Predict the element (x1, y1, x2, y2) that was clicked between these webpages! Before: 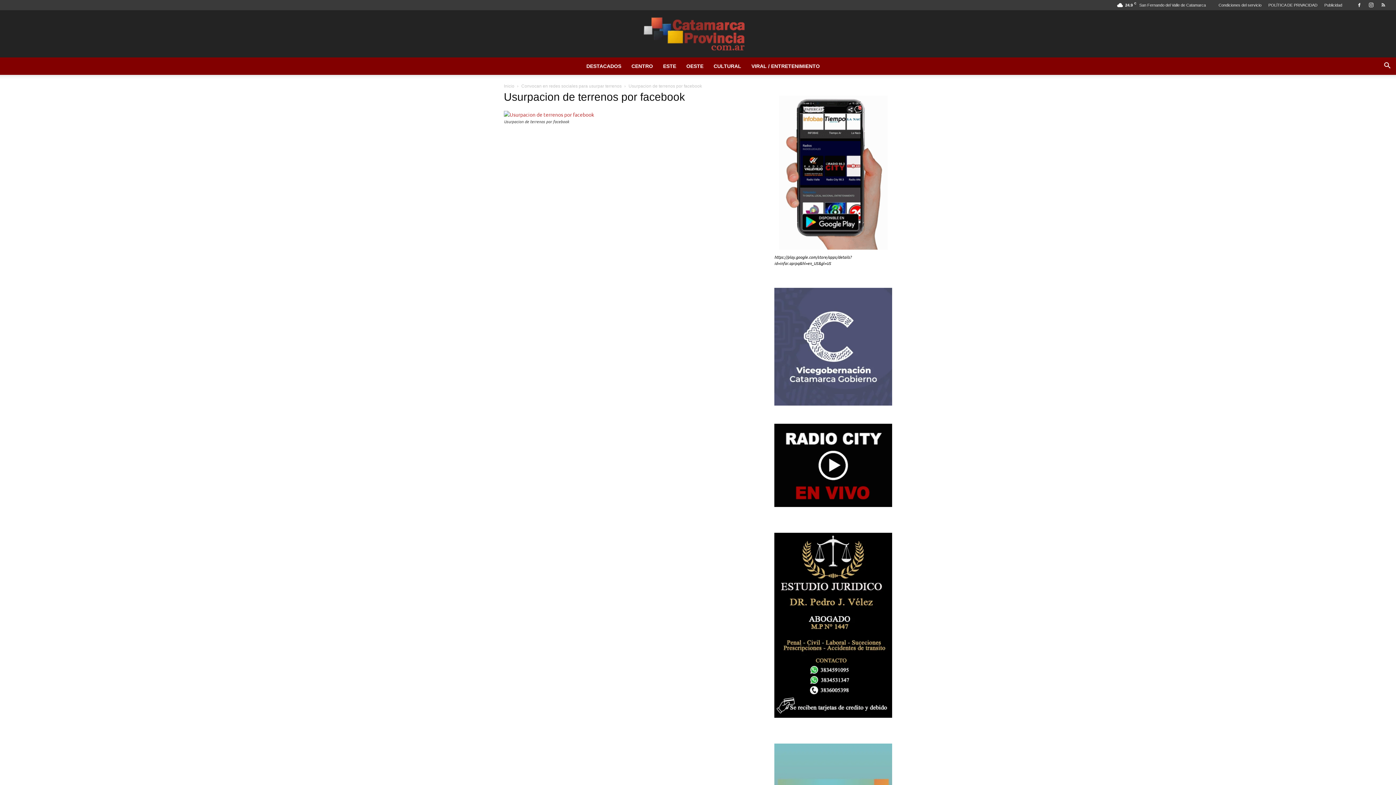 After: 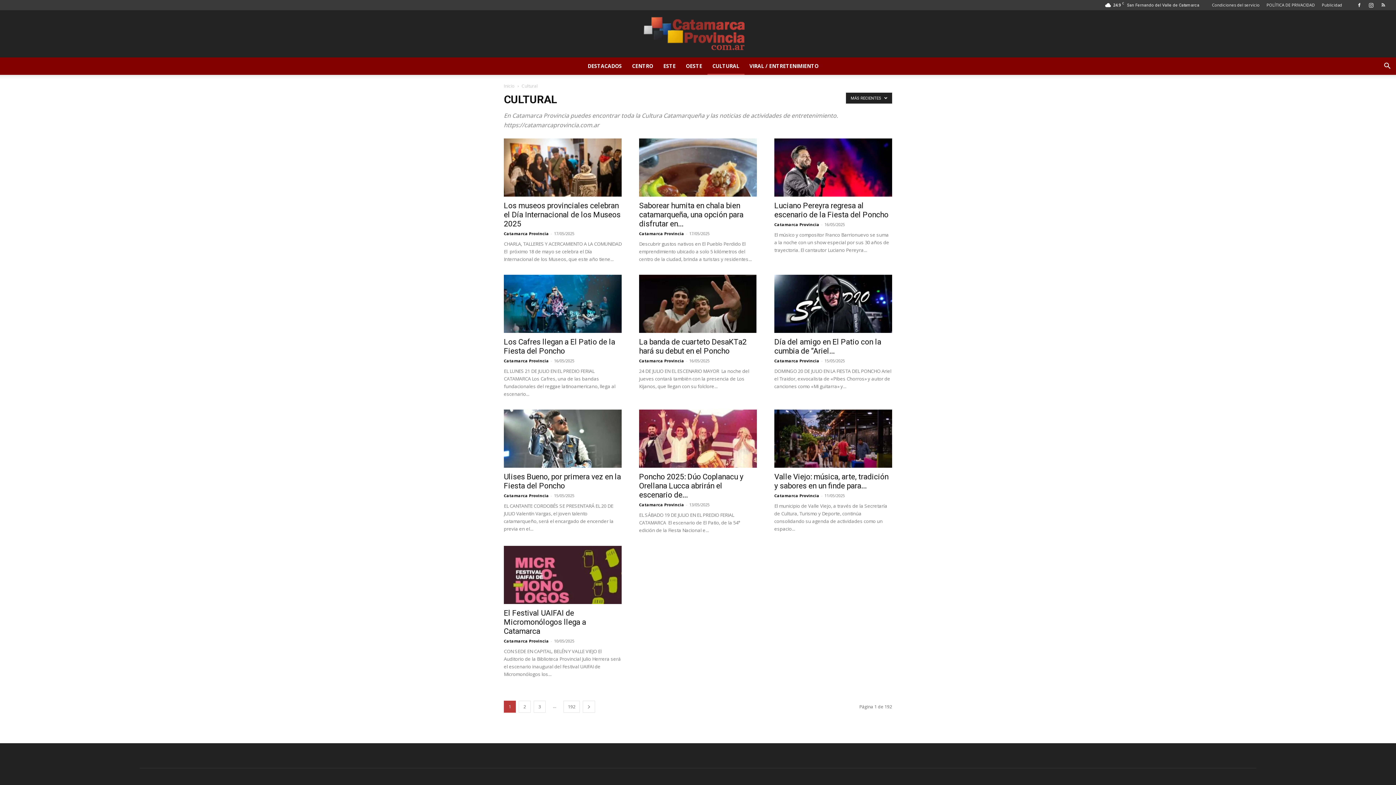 Action: label: CULTURAL bbox: (708, 57, 746, 74)